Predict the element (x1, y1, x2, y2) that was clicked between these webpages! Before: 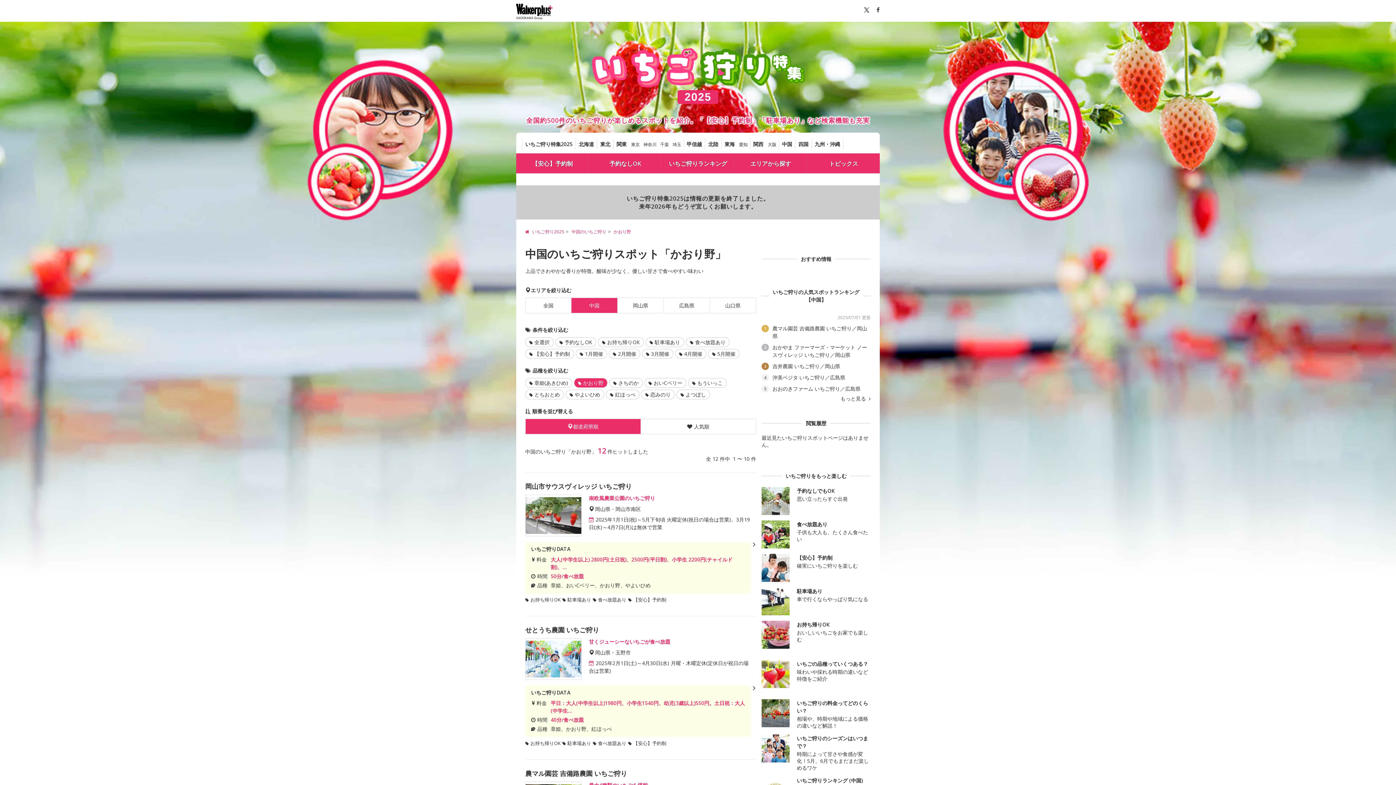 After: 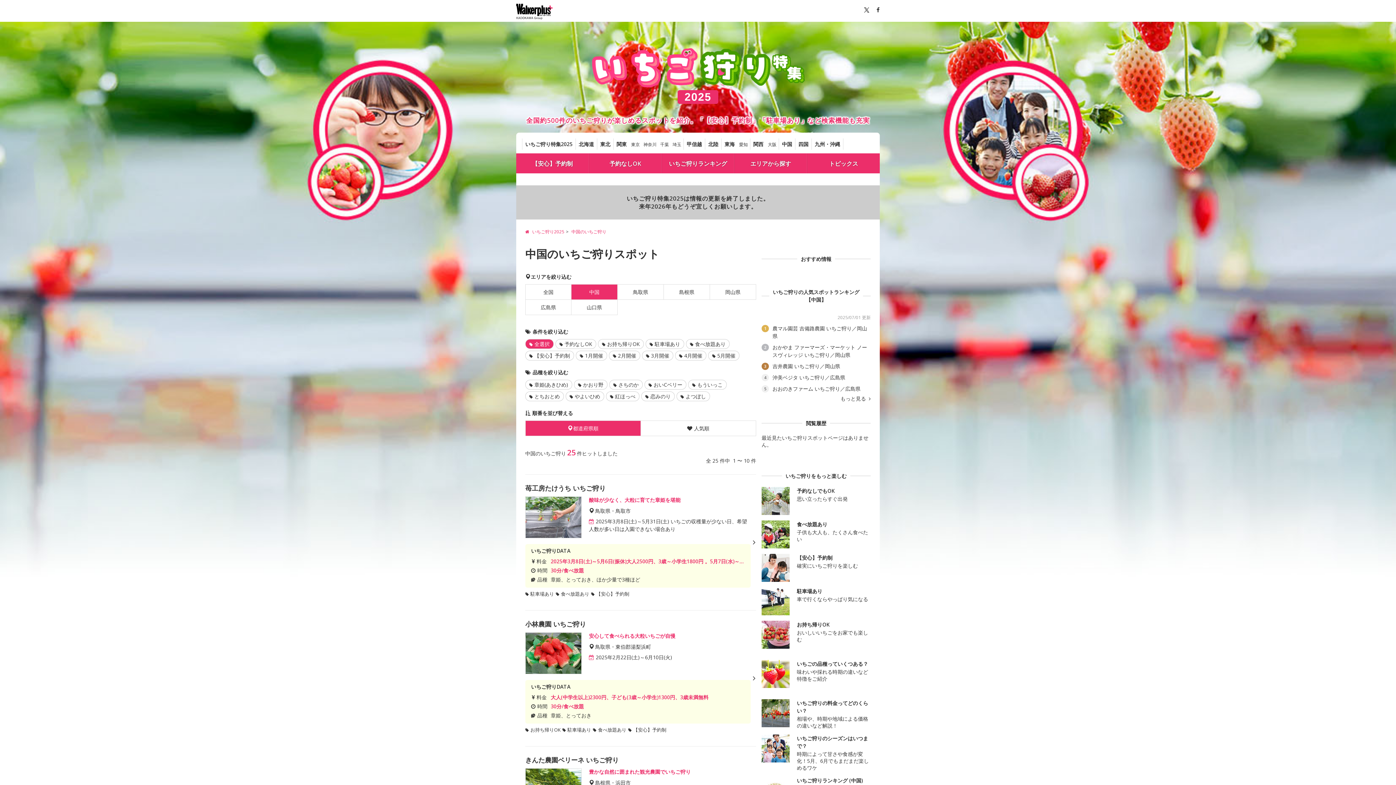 Action: label: 中国 bbox: (779, 138, 795, 149)